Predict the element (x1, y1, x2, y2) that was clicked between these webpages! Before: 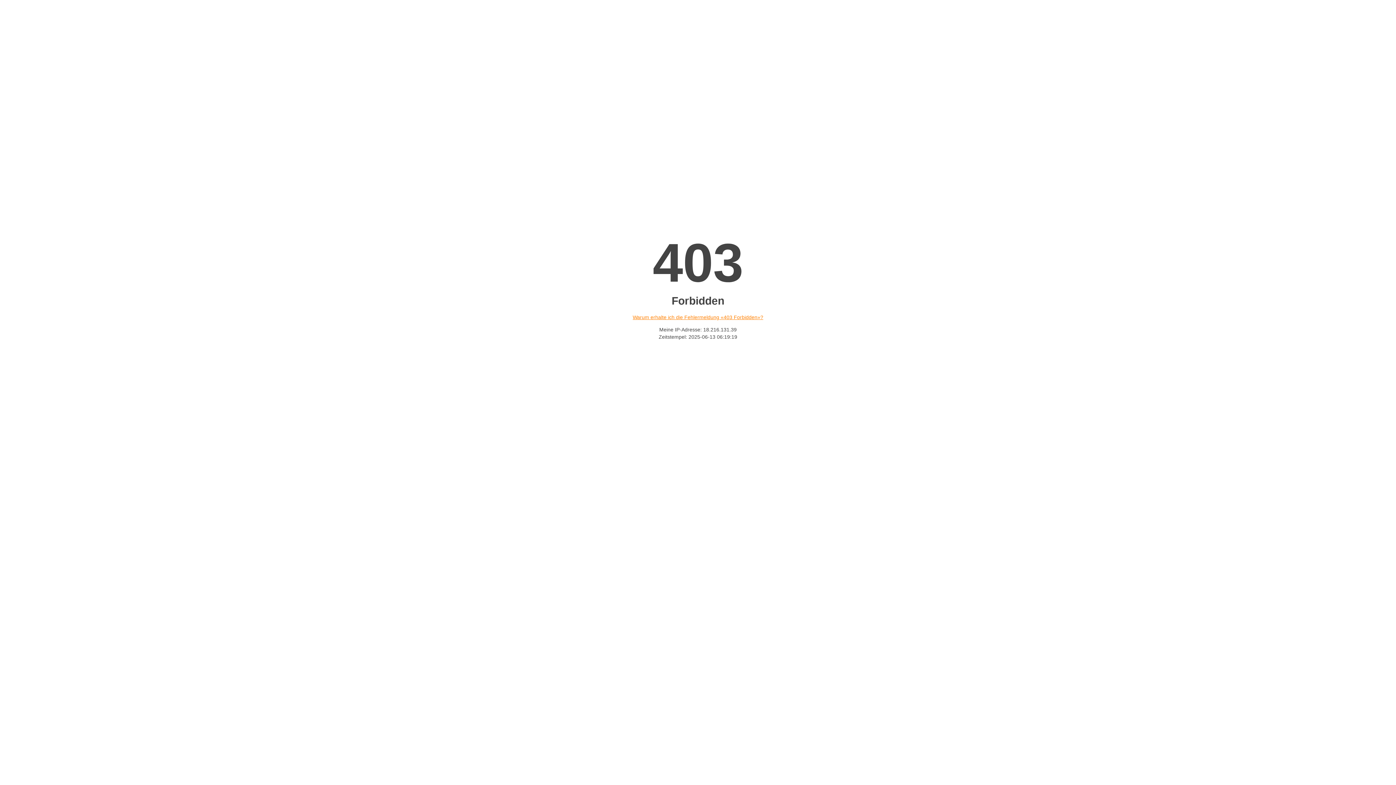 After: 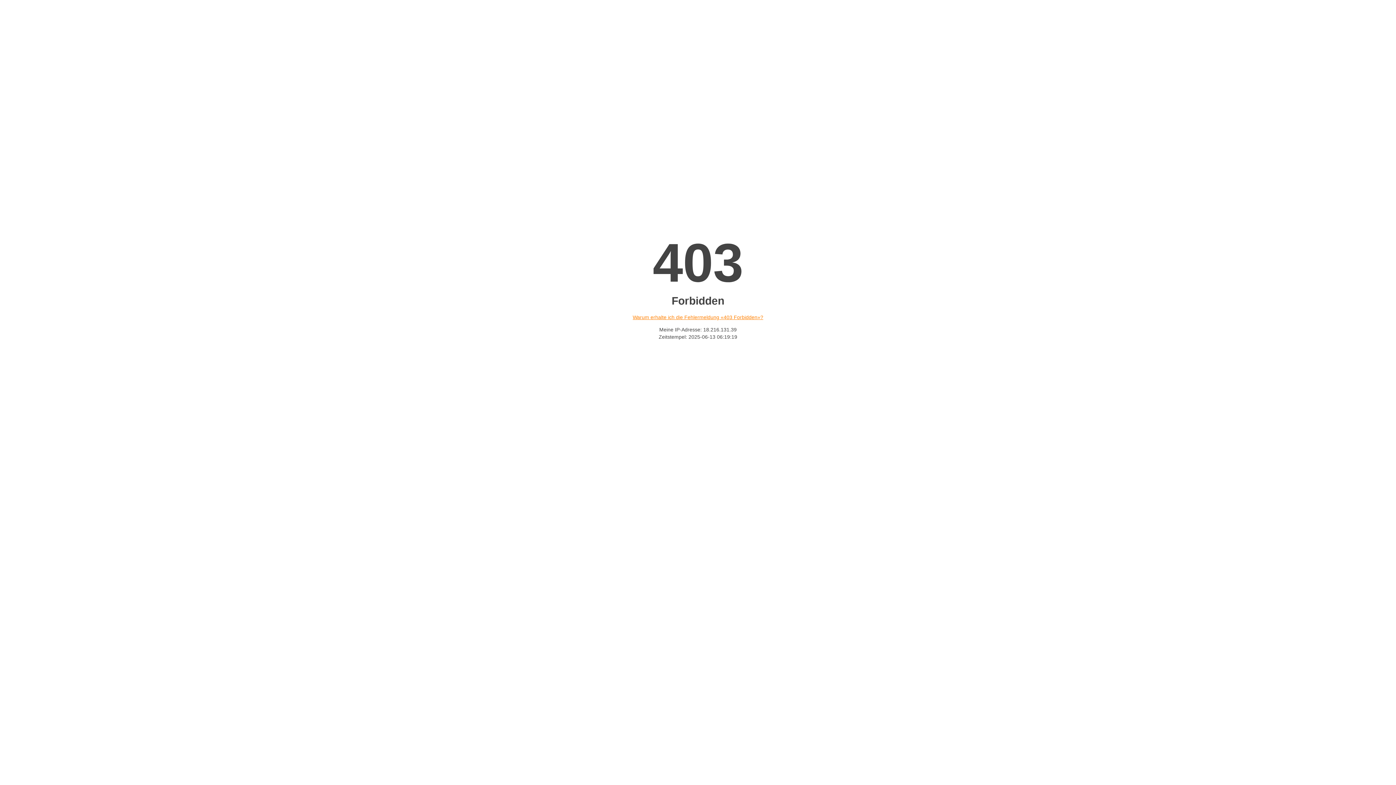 Action: bbox: (632, 314, 763, 320) label: Warum erhalte ich die Fehlermeldung «403 Forbidden»?